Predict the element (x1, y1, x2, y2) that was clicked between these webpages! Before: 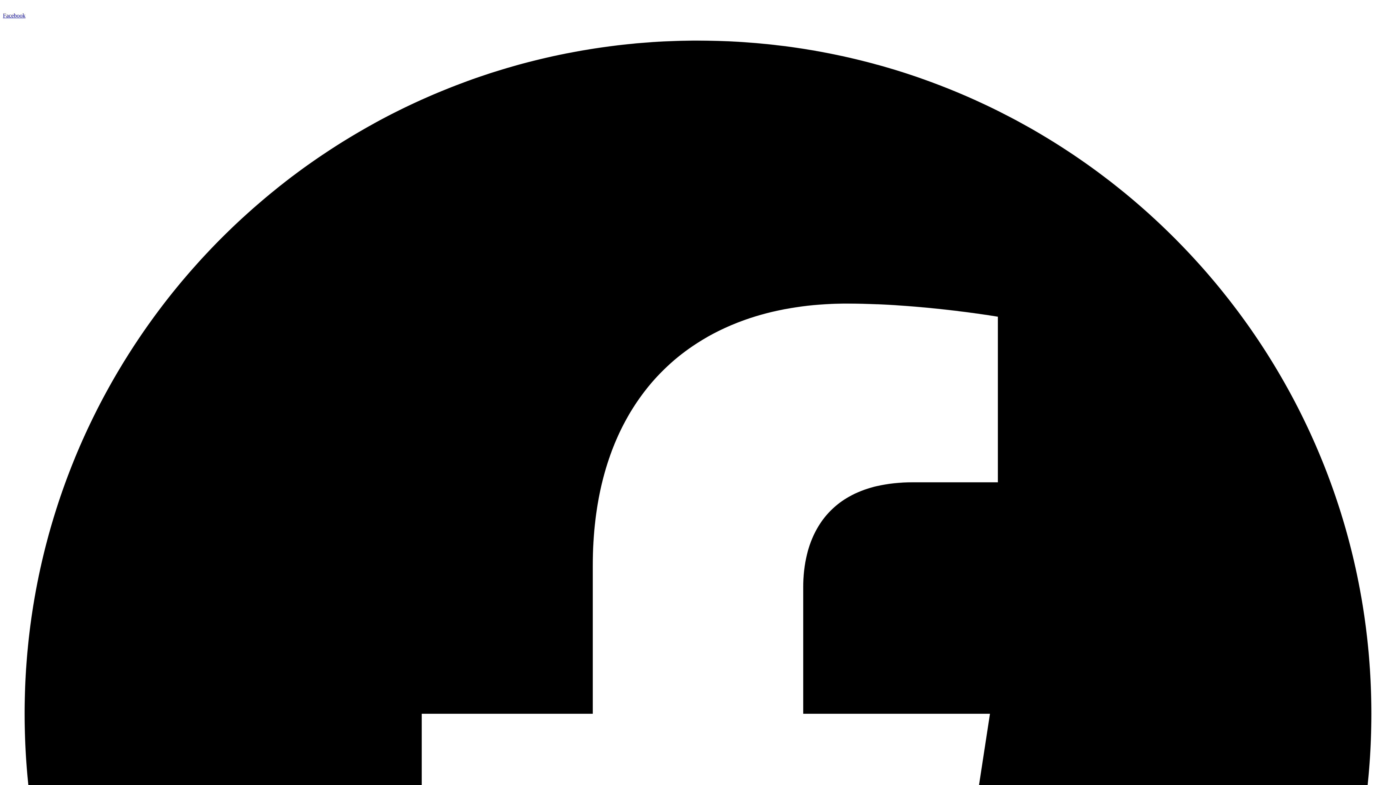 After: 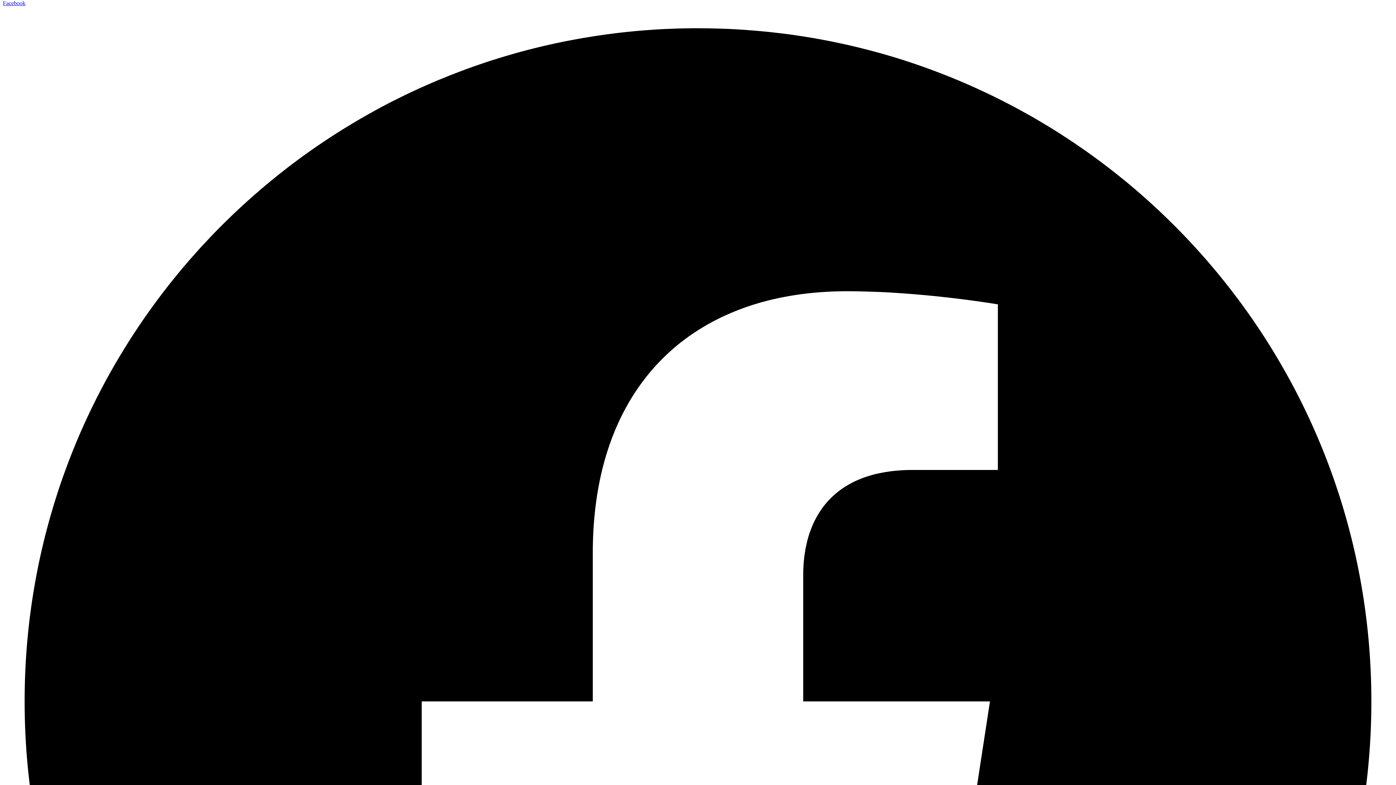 Action: bbox: (2, 12, 1393, 1410) label: Facebook  